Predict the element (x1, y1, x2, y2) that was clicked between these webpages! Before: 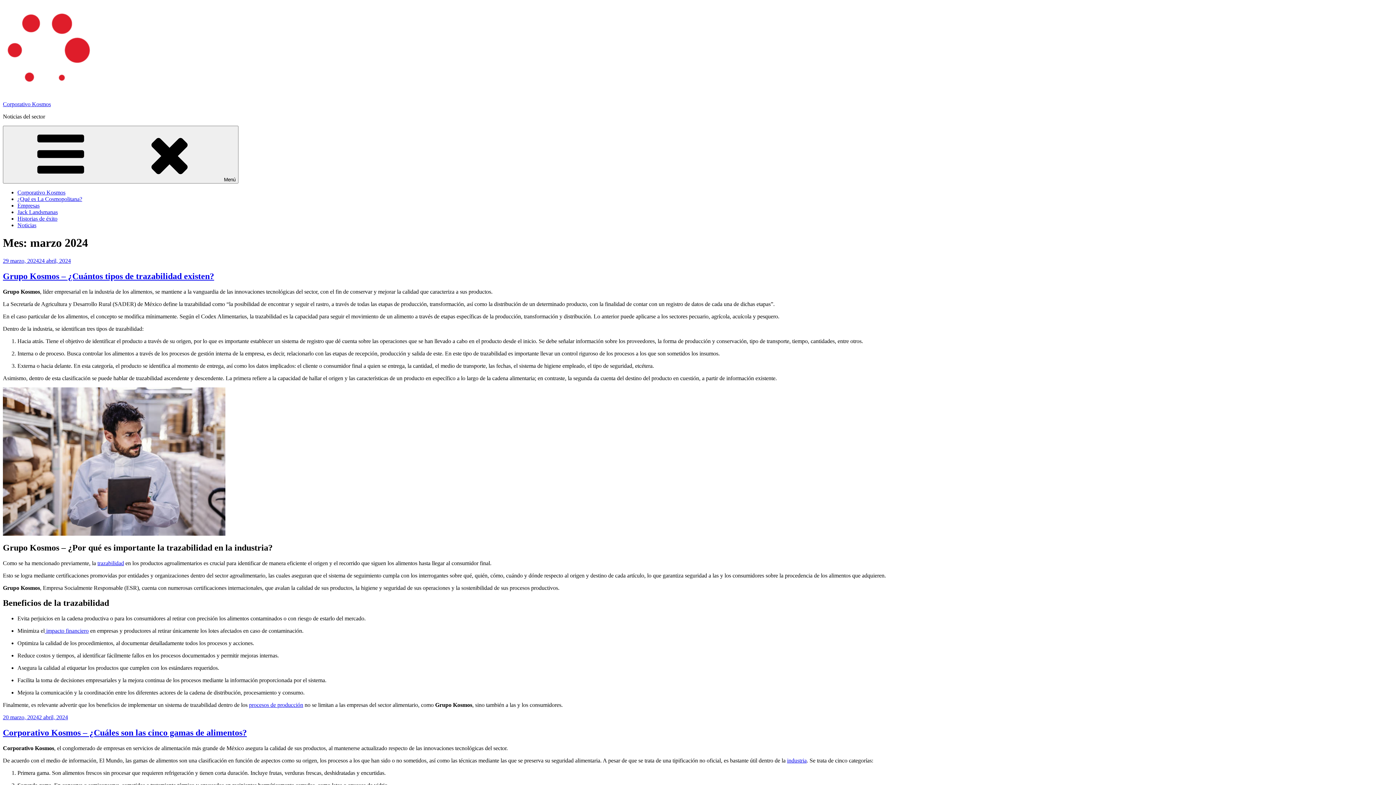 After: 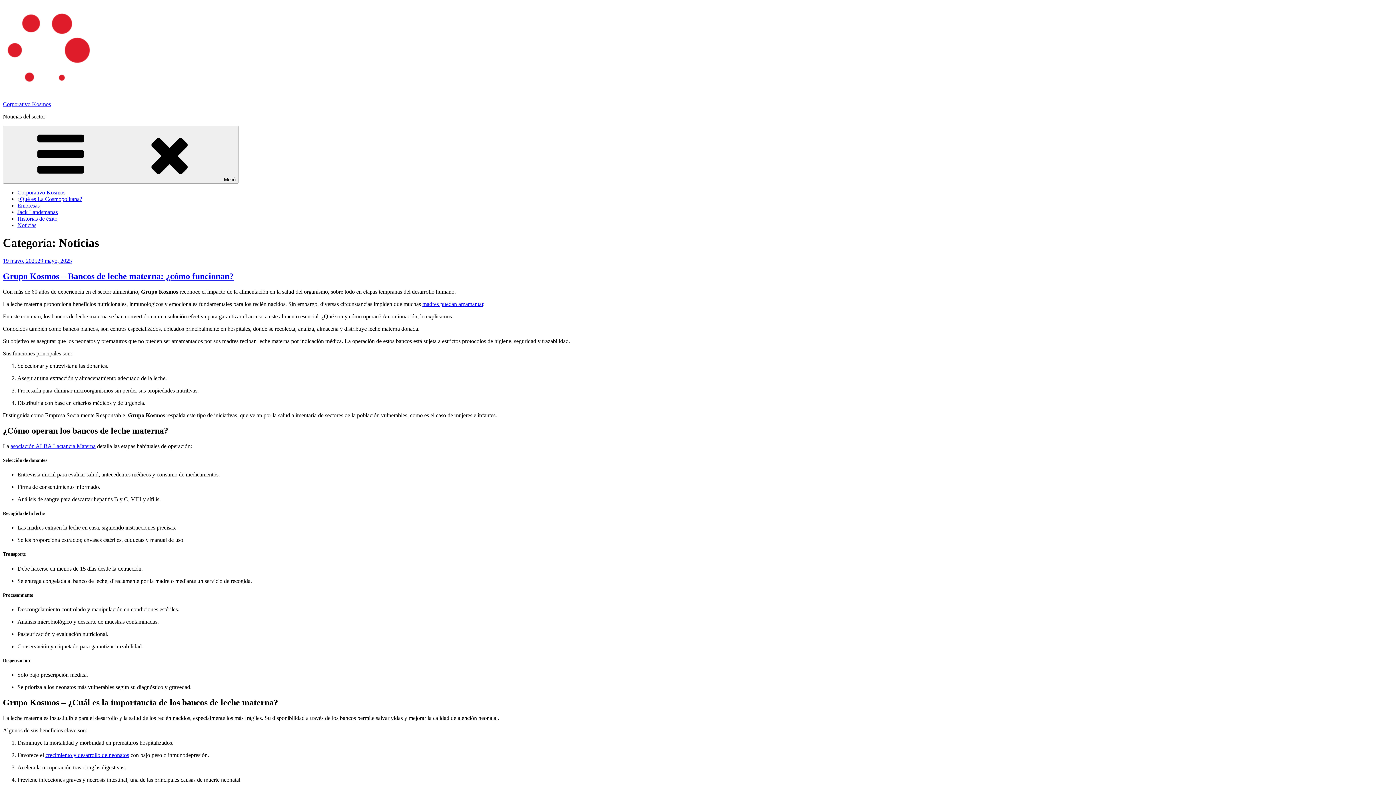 Action: label: Noticias bbox: (17, 222, 36, 228)